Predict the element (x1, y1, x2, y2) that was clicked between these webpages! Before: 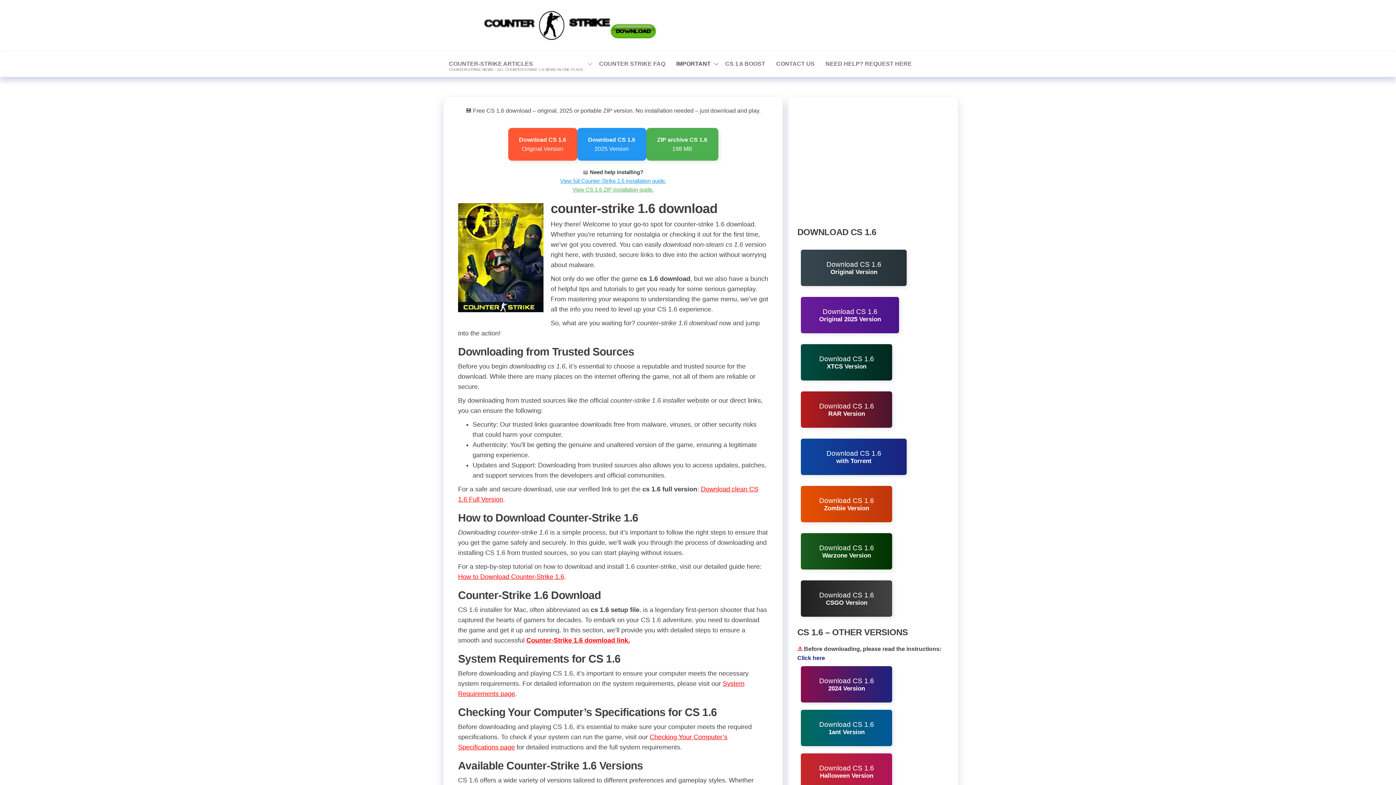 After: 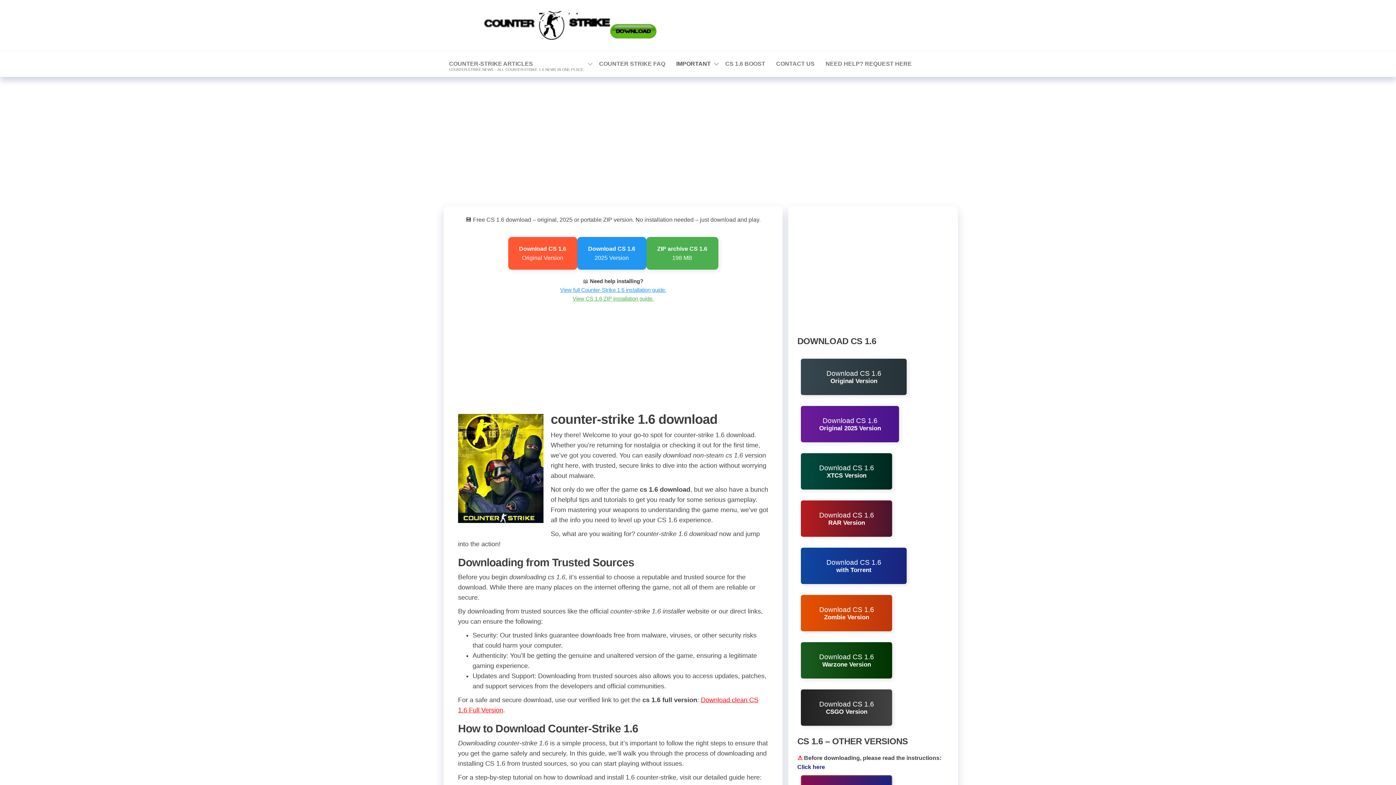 Action: bbox: (801, 666, 892, 702) label: 

Download CS 1.6
2024 Version

